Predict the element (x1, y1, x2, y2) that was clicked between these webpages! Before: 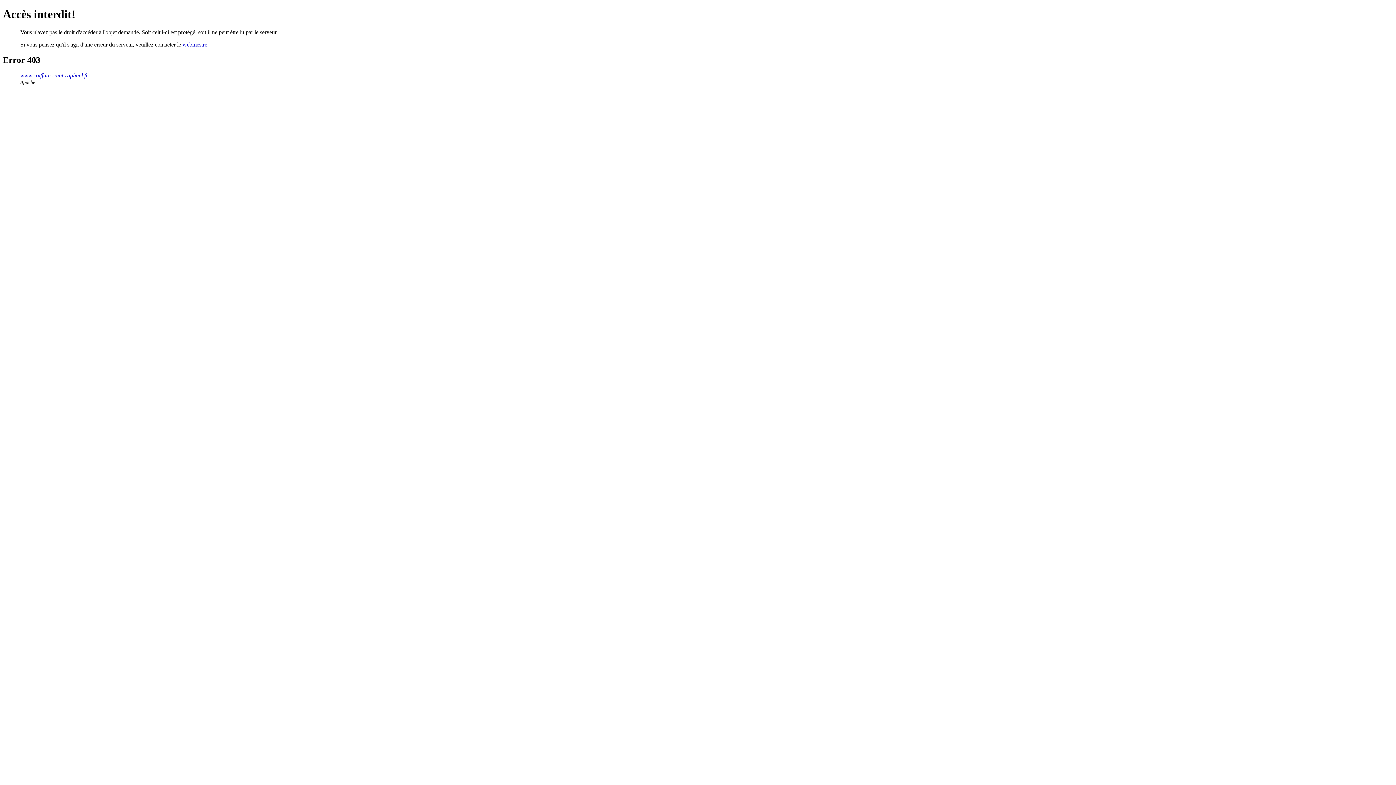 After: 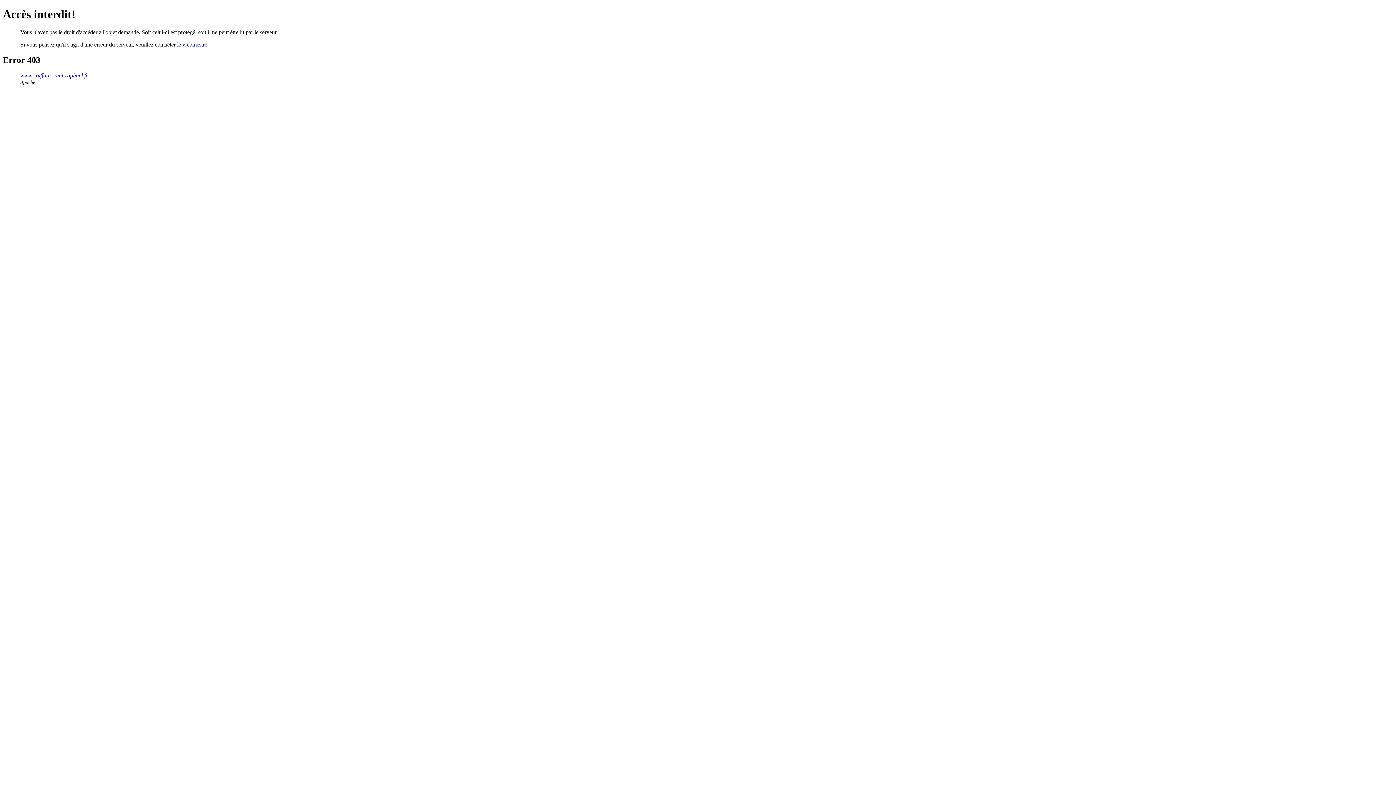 Action: label: webmestre bbox: (182, 41, 207, 47)